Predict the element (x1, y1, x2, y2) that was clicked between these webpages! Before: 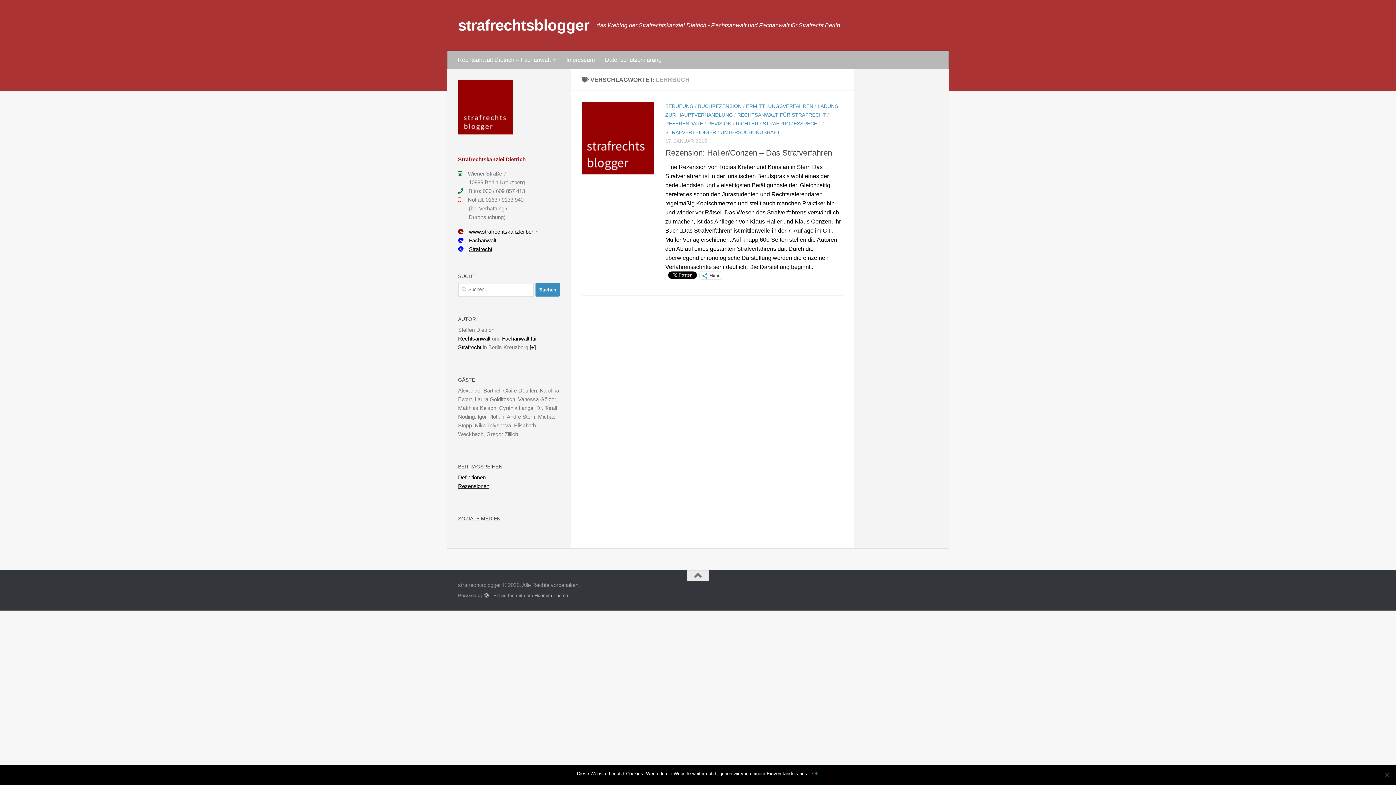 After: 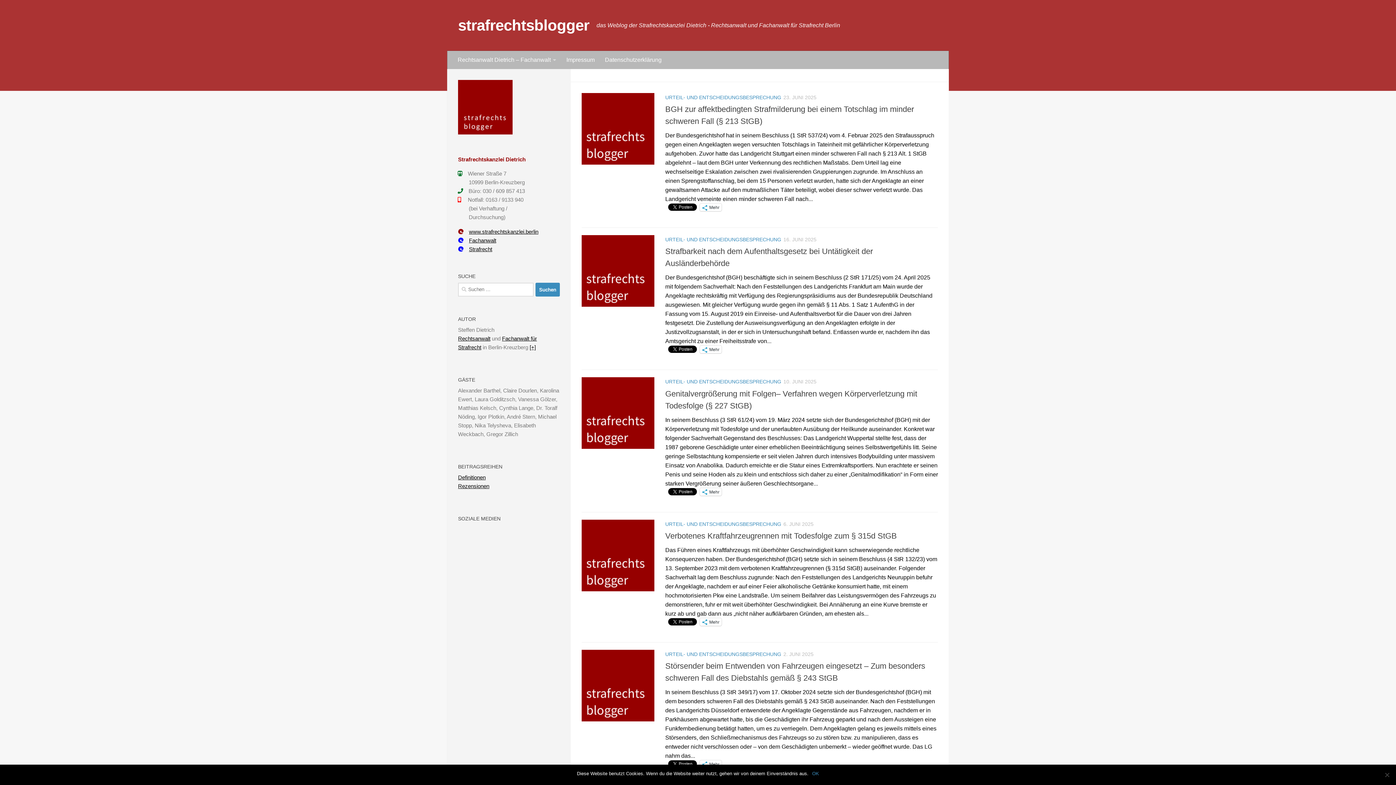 Action: bbox: (458, 14, 589, 36) label: strafrechtsblogger